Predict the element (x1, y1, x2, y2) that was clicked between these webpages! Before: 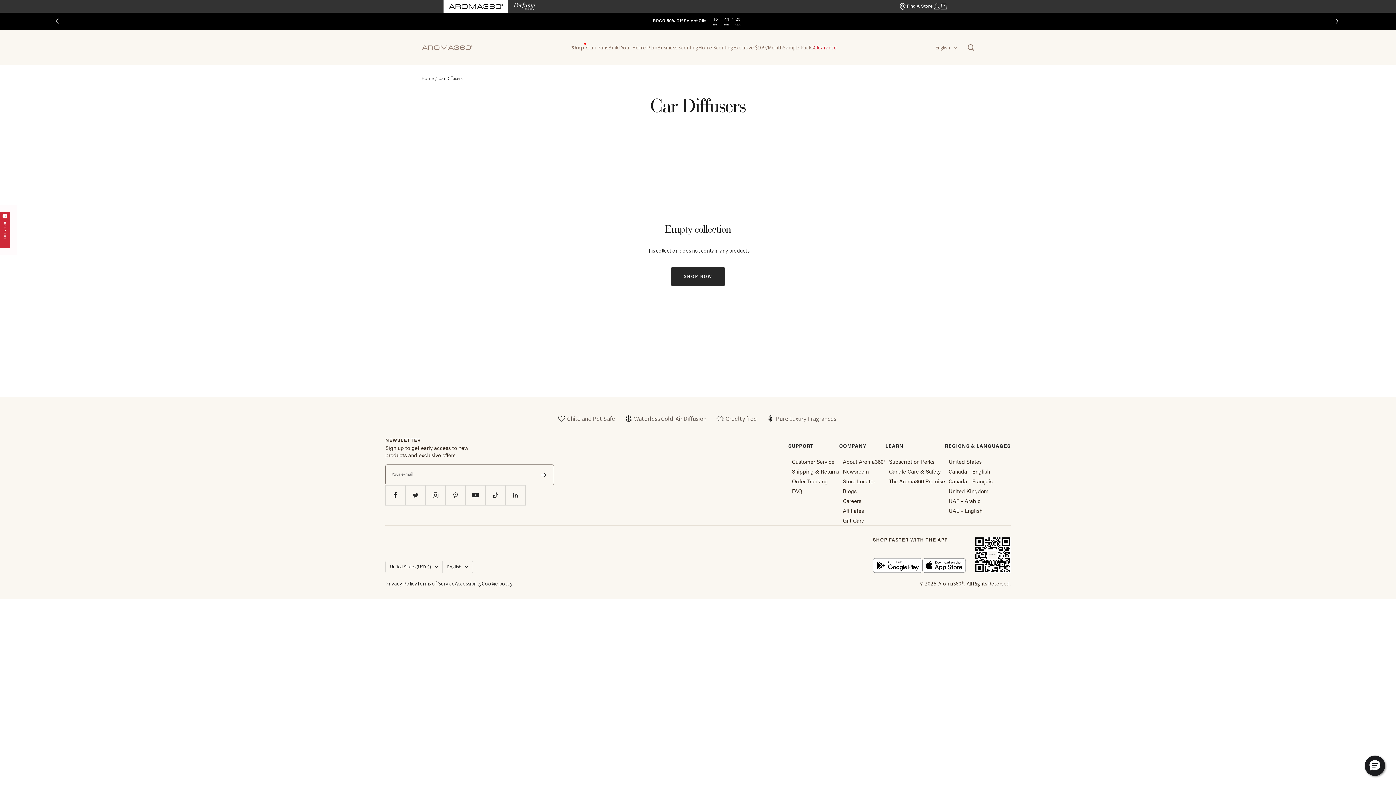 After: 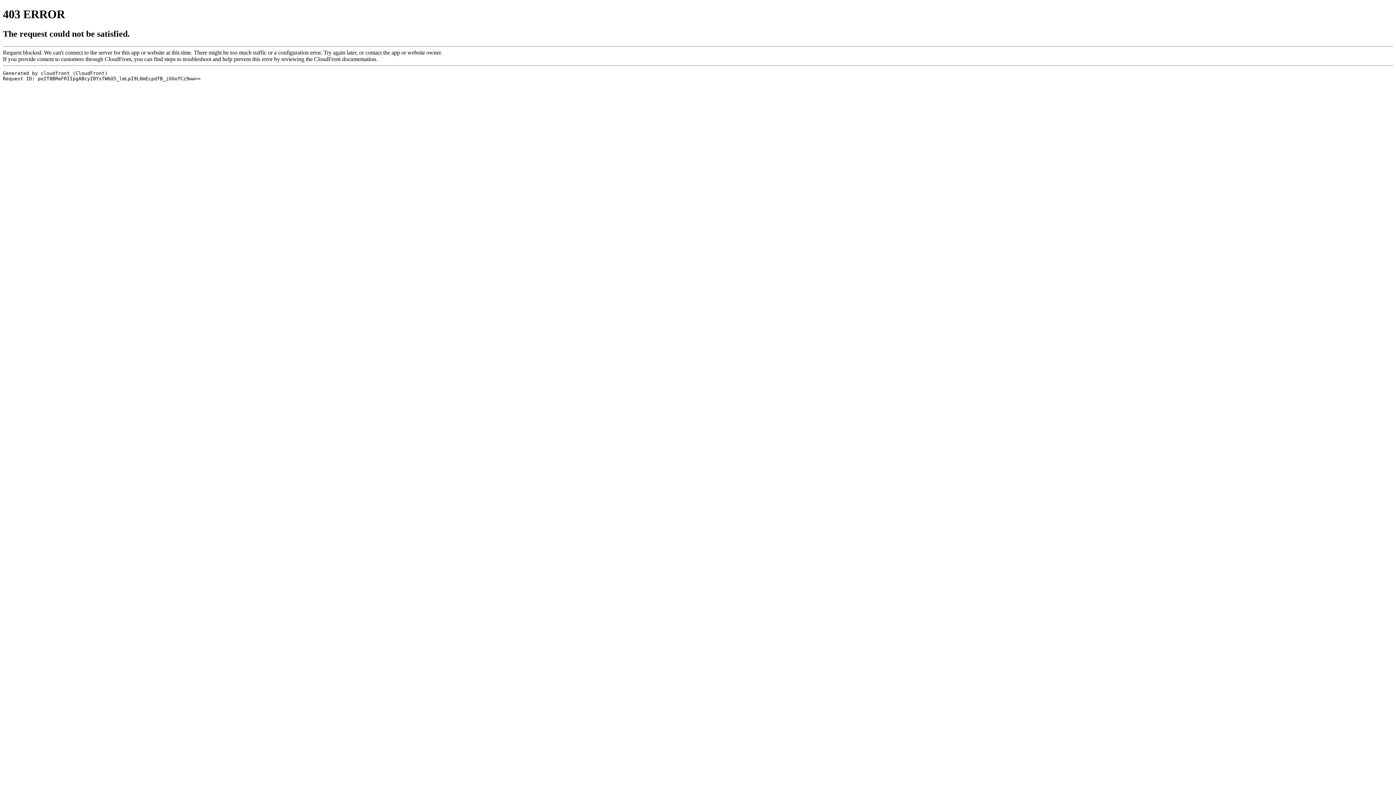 Action: label: Canada - Français bbox: (948, 476, 992, 486)